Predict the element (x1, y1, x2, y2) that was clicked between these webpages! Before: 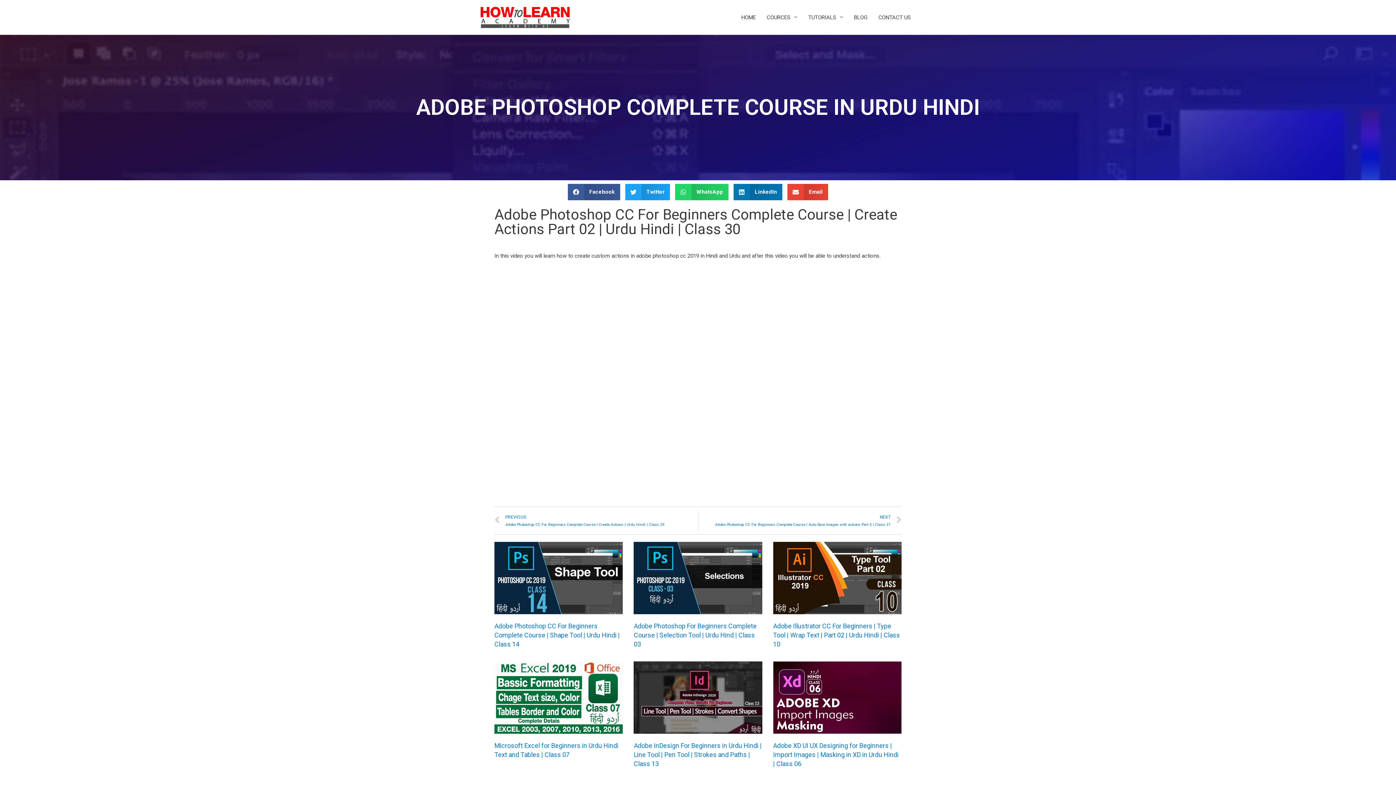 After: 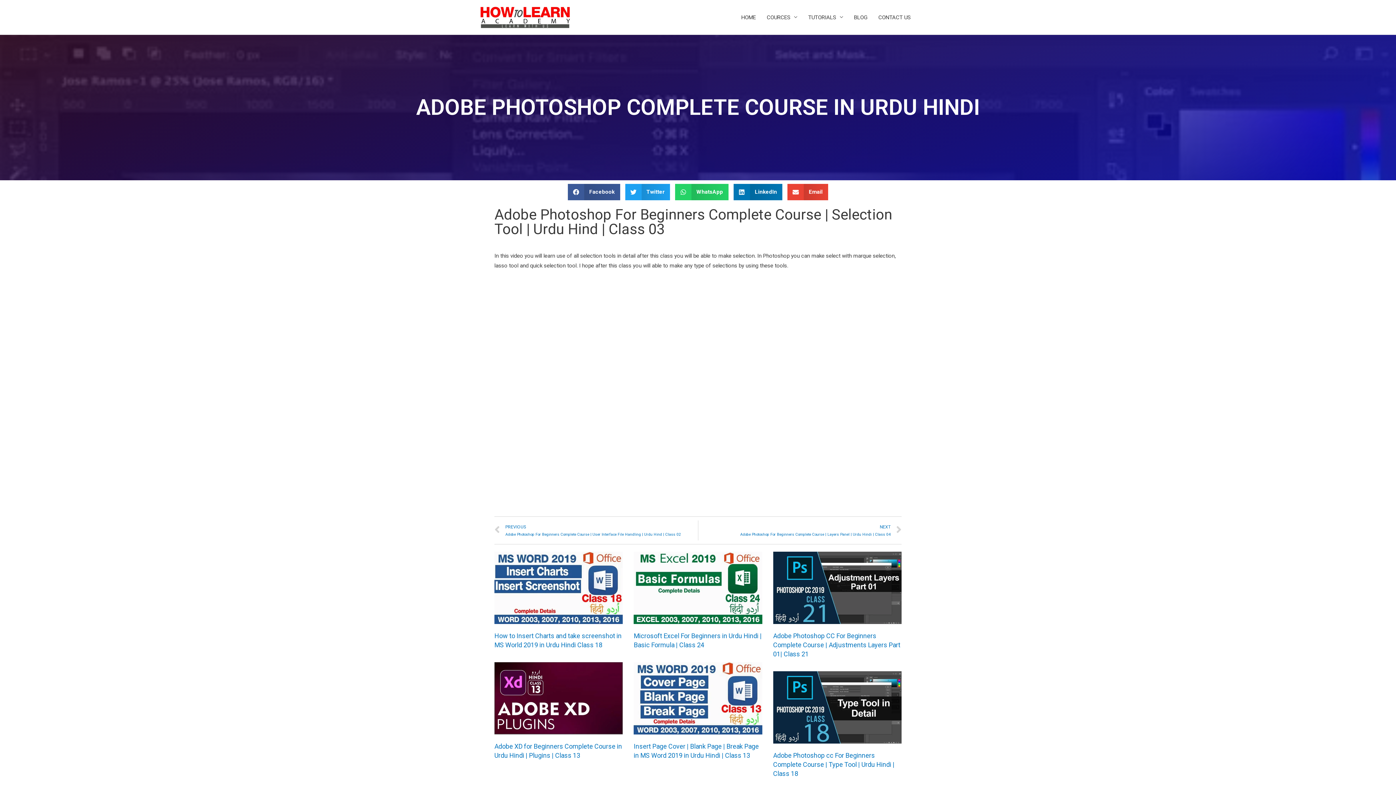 Action: label: Adobe Photoshop For Beginners Complete Course | Selection Tool | Urdu Hind | Class 03 bbox: (633, 622, 756, 648)